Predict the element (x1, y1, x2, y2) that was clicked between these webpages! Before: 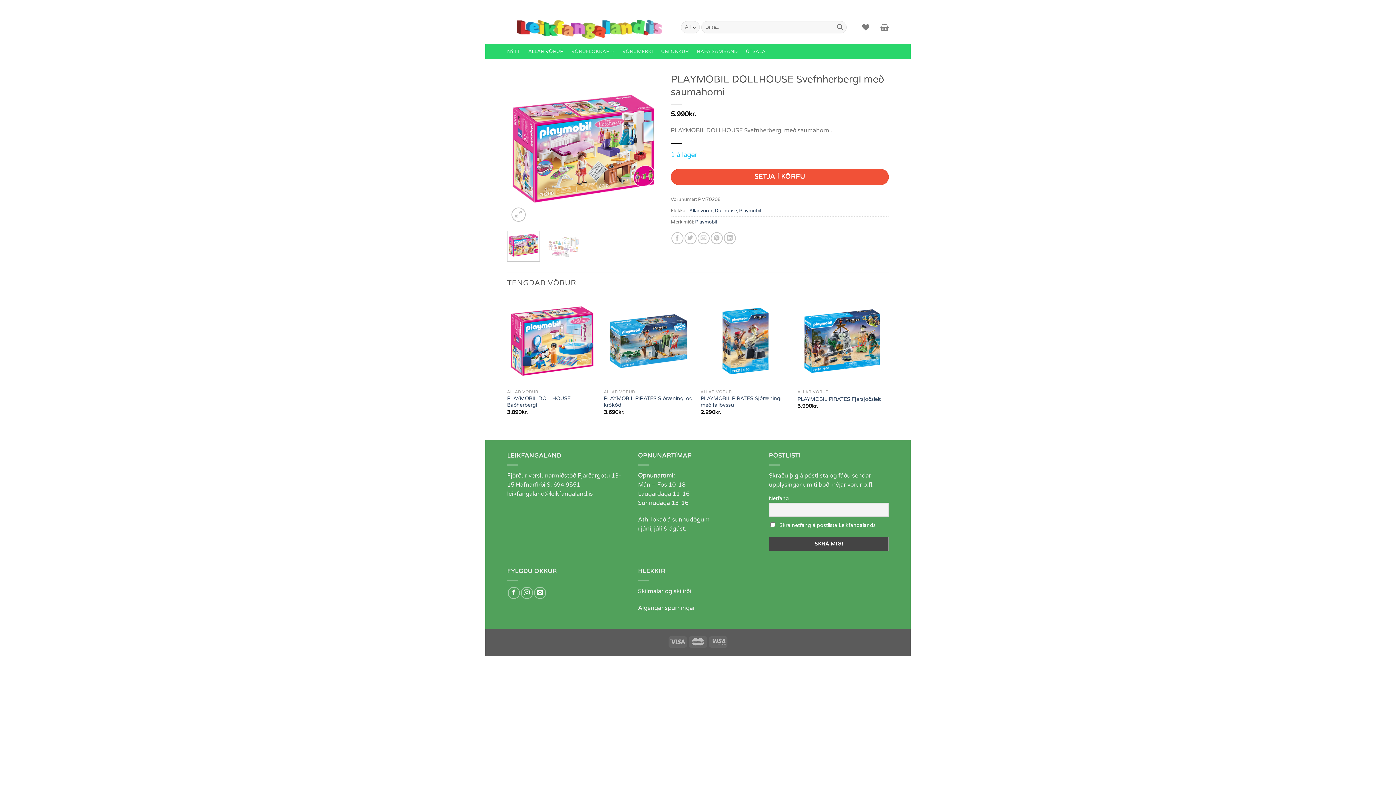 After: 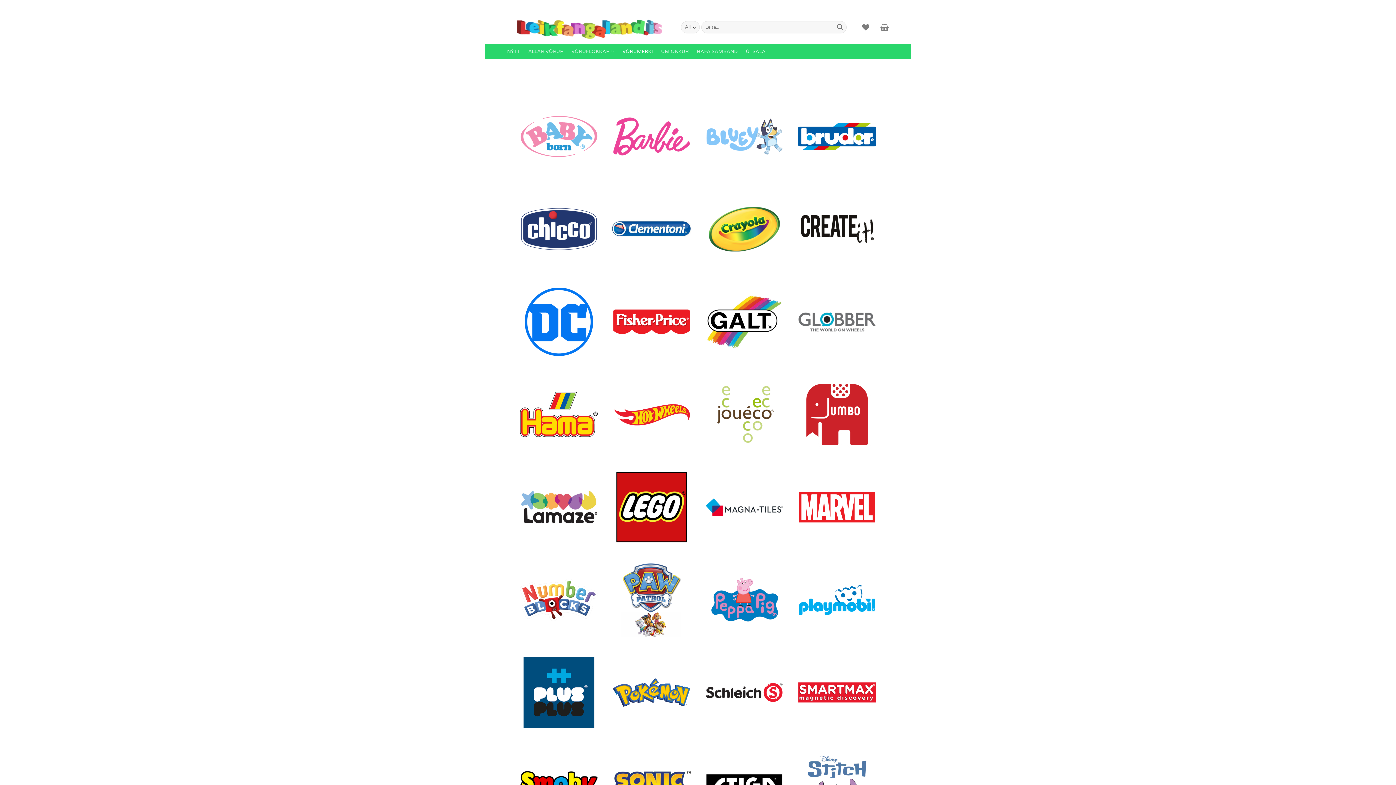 Action: label: VÖRUMERKI bbox: (622, 44, 653, 58)